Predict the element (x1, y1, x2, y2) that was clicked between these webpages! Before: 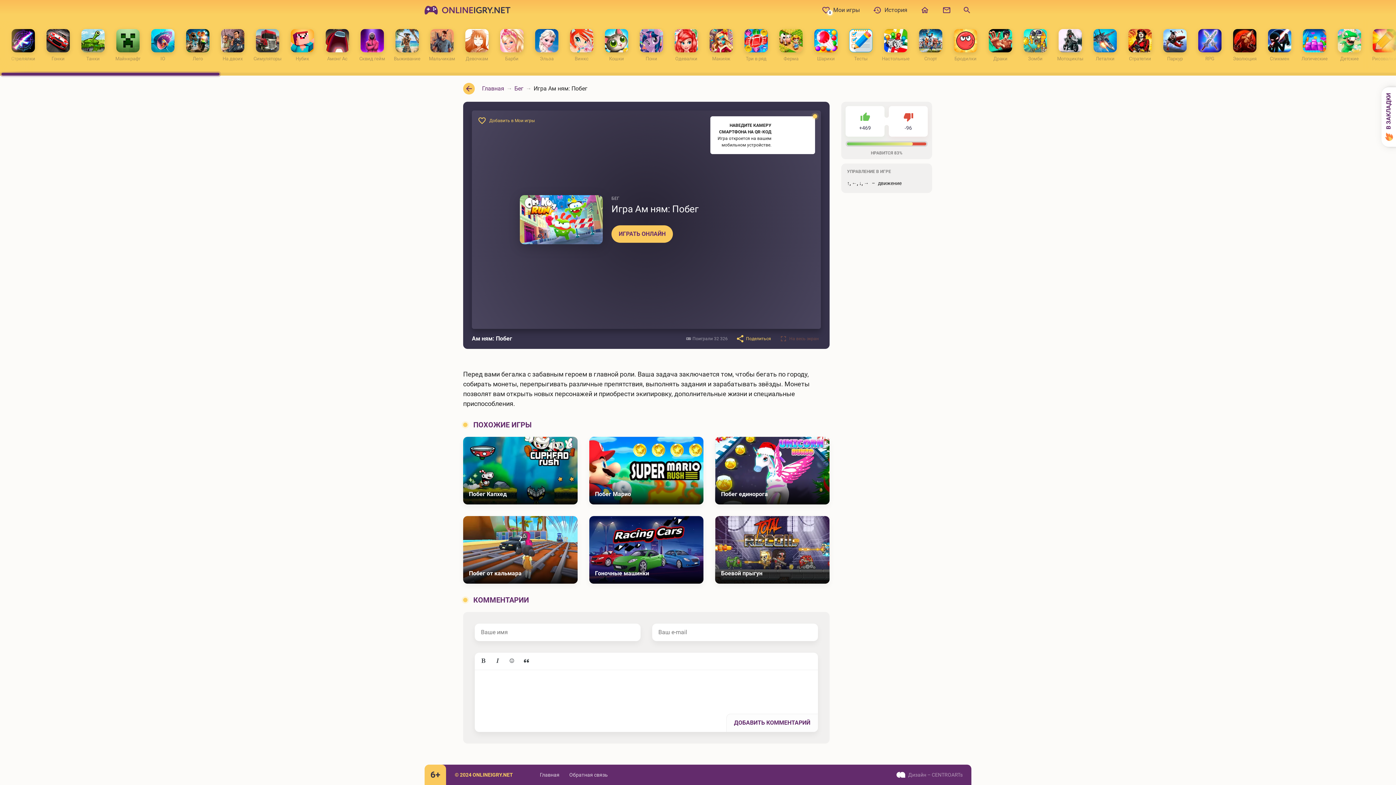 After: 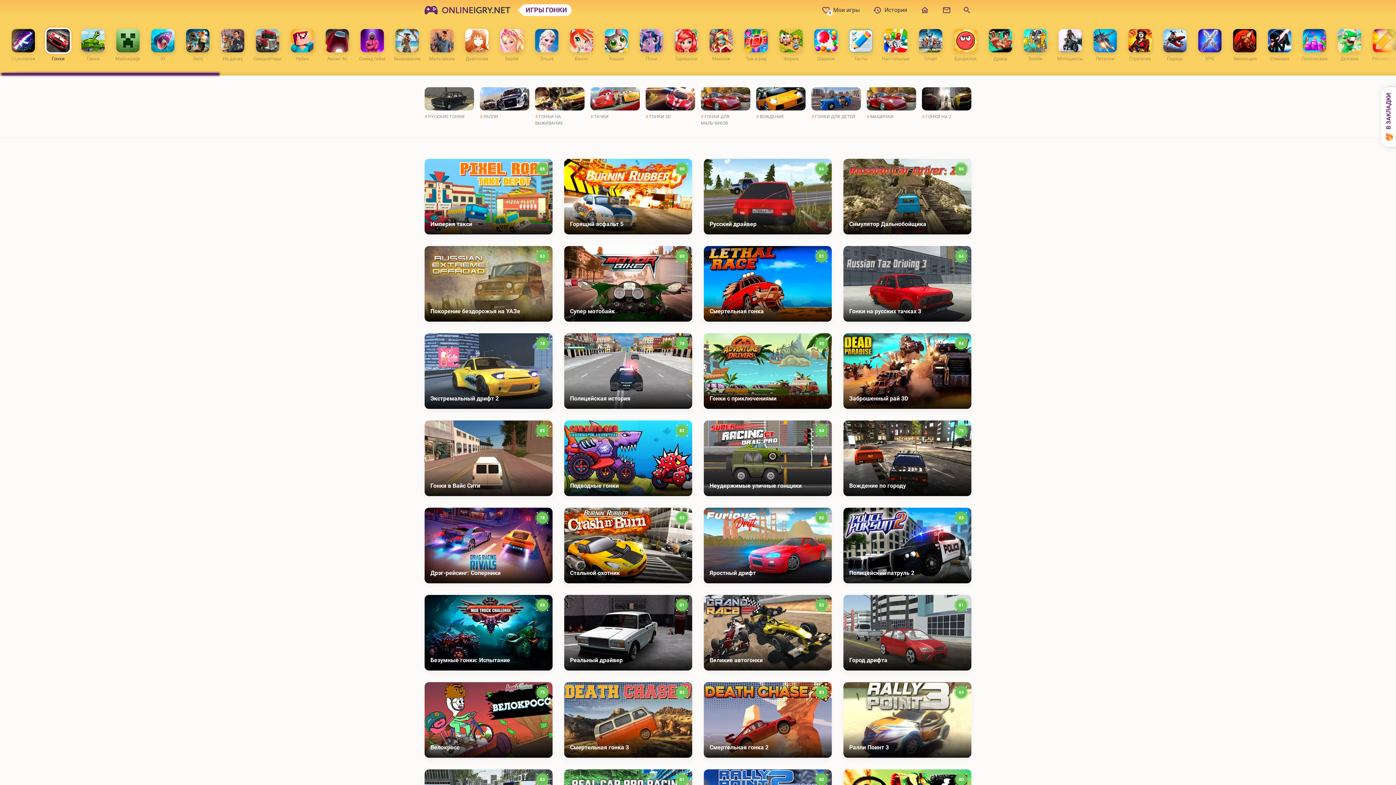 Action: bbox: (40, 26, 75, 65) label: Гонки